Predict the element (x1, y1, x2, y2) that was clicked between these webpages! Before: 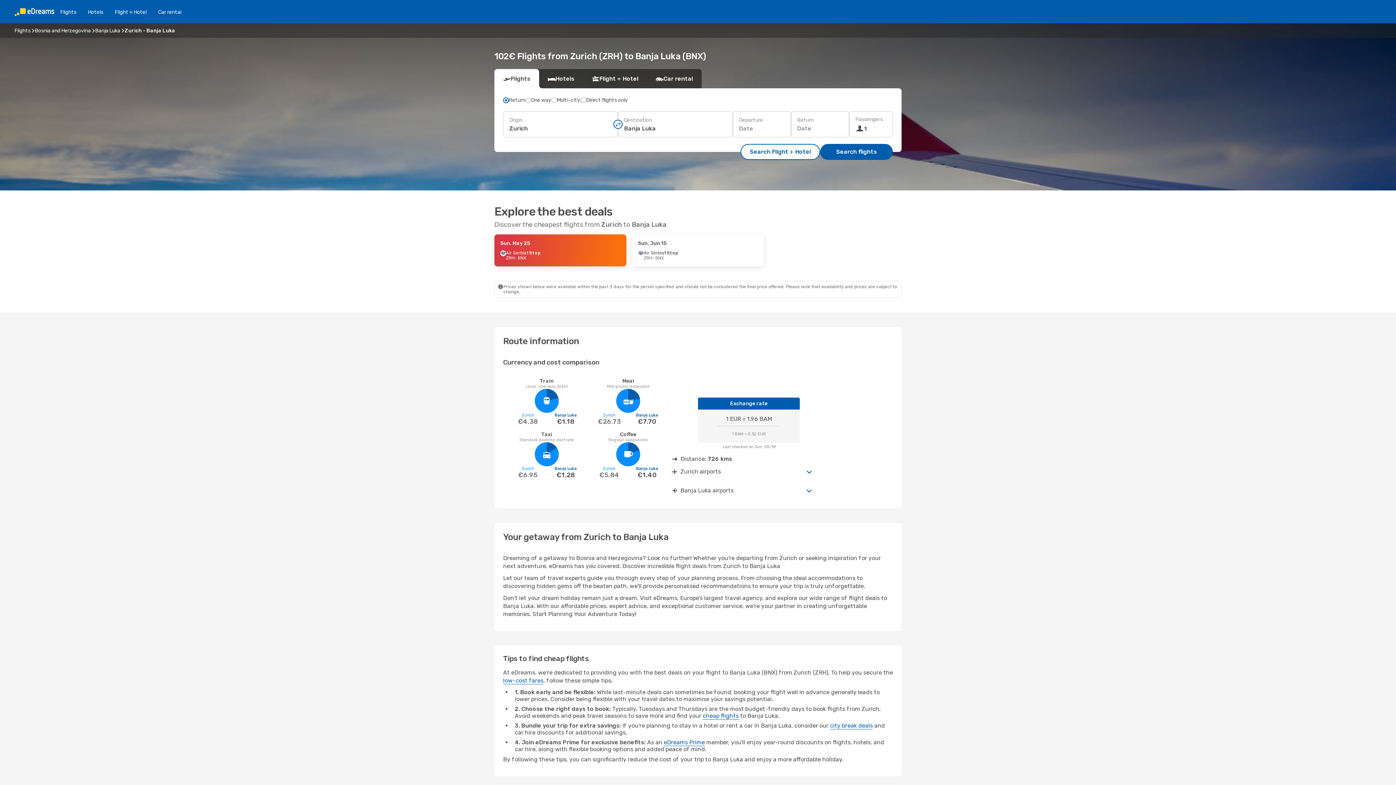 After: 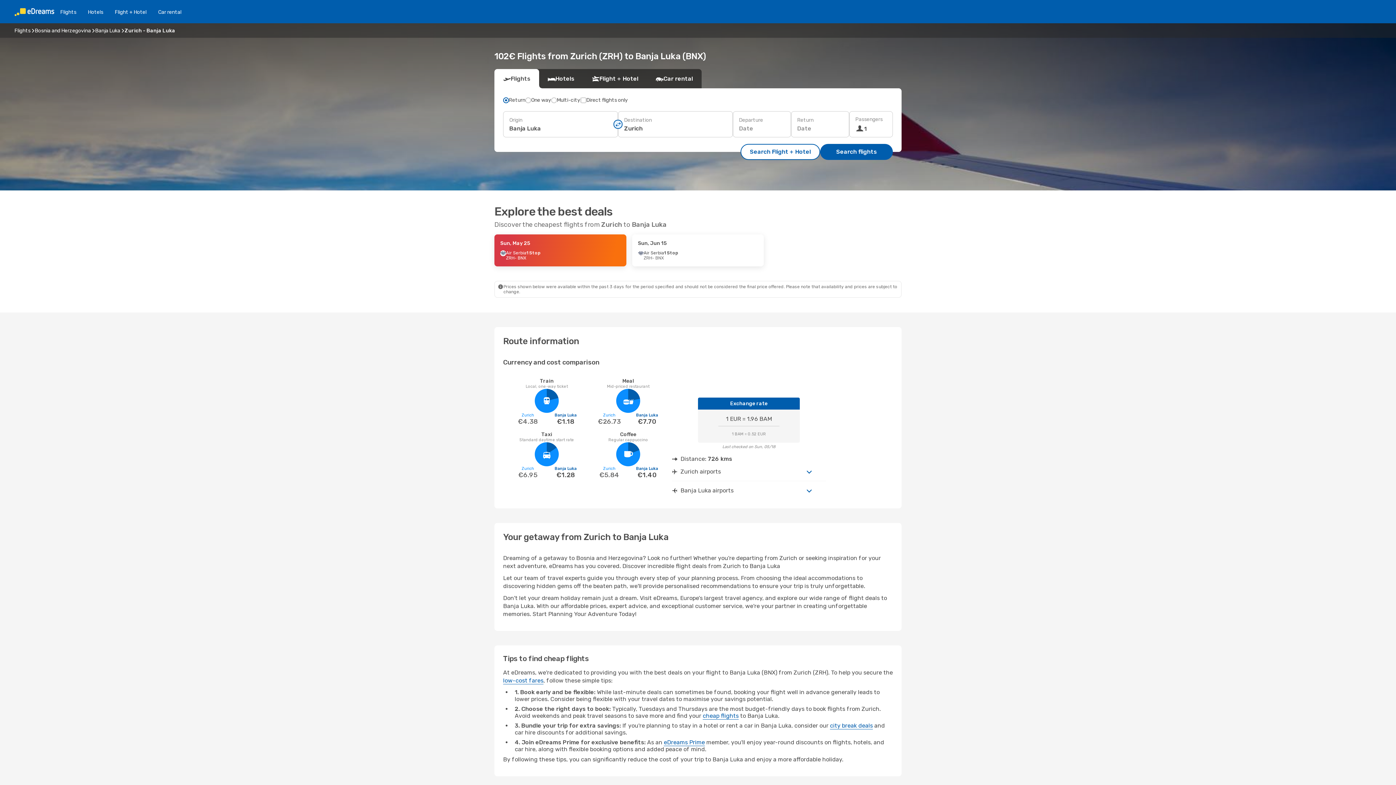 Action: bbox: (613, 119, 622, 128)